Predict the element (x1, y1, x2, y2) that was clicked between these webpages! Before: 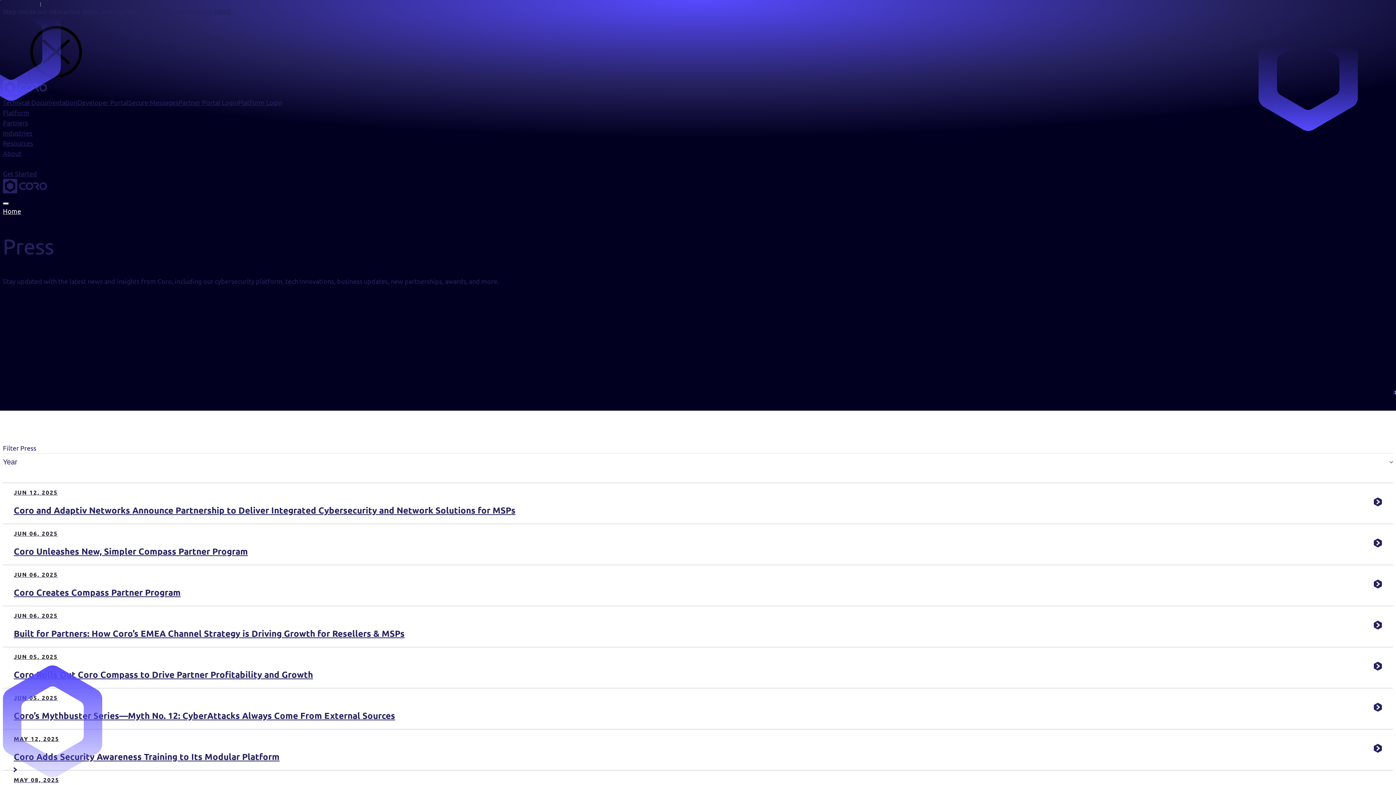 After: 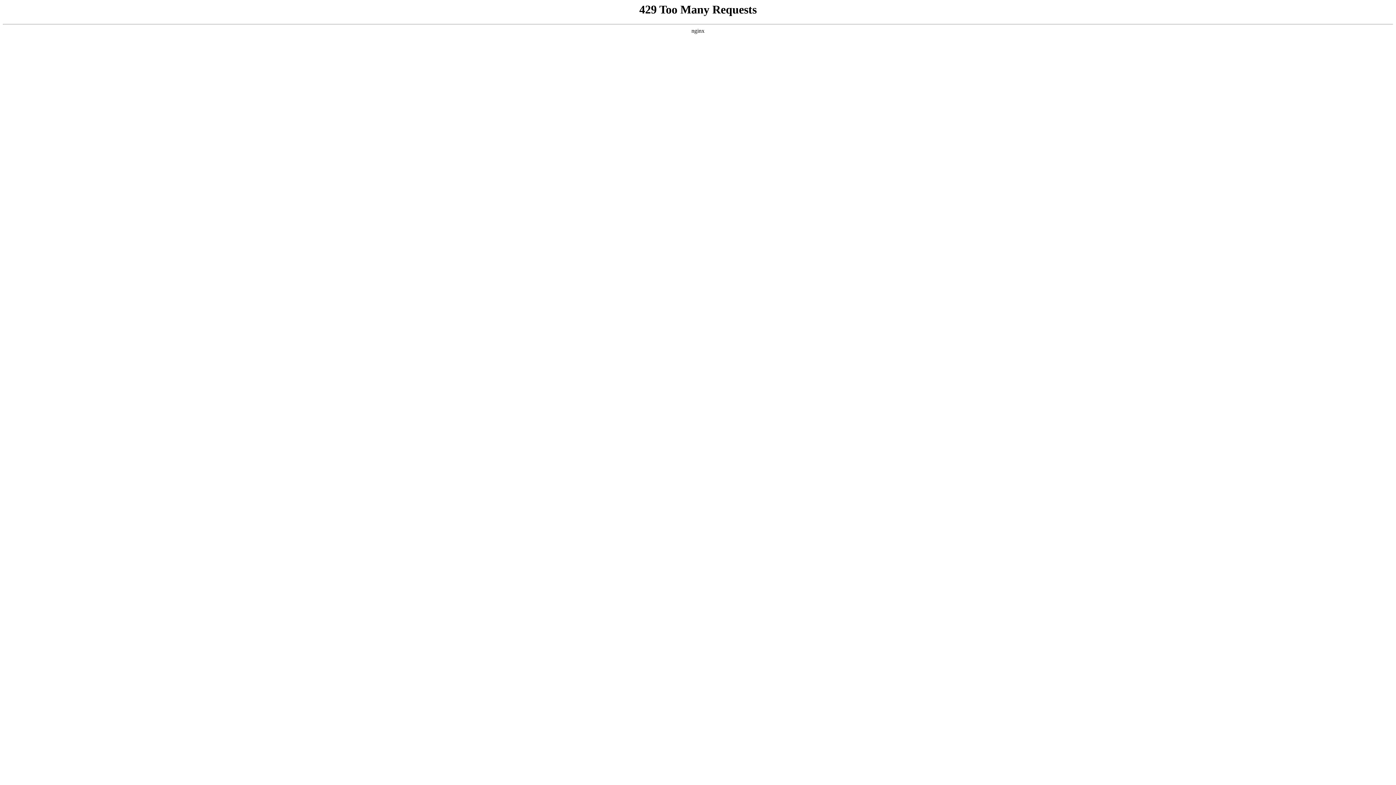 Action: bbox: (214, 7, 231, 15) label: HERE